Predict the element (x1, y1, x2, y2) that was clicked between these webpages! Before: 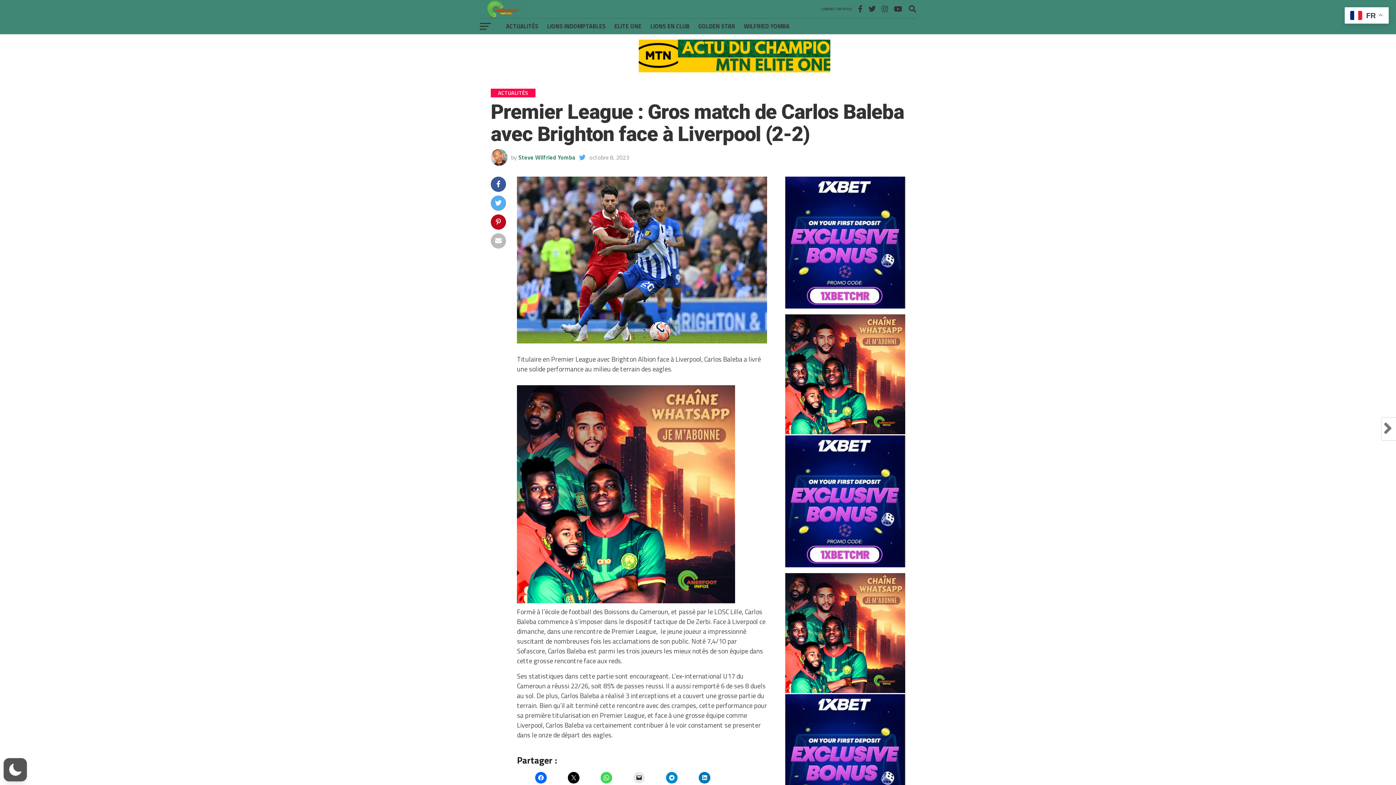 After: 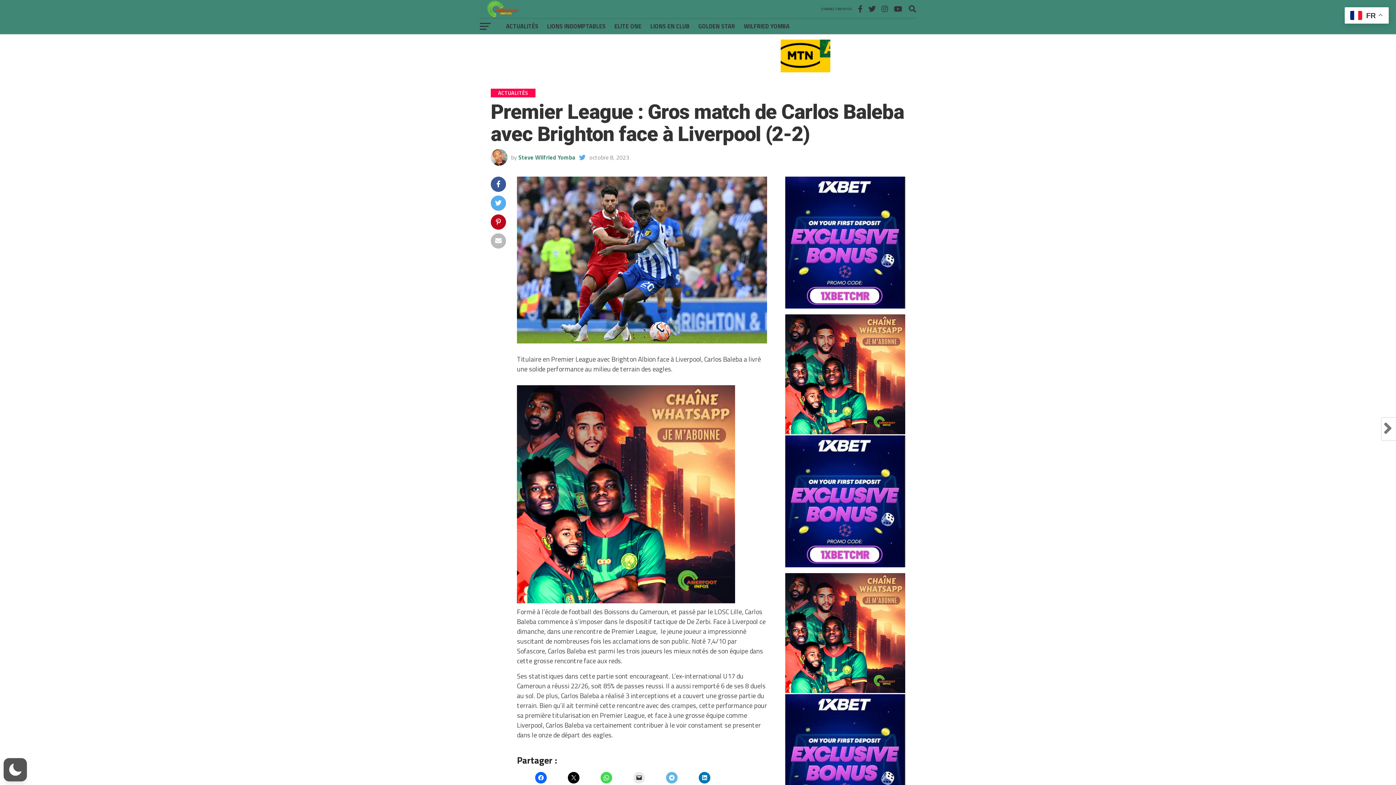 Action: bbox: (666, 772, 677, 784)